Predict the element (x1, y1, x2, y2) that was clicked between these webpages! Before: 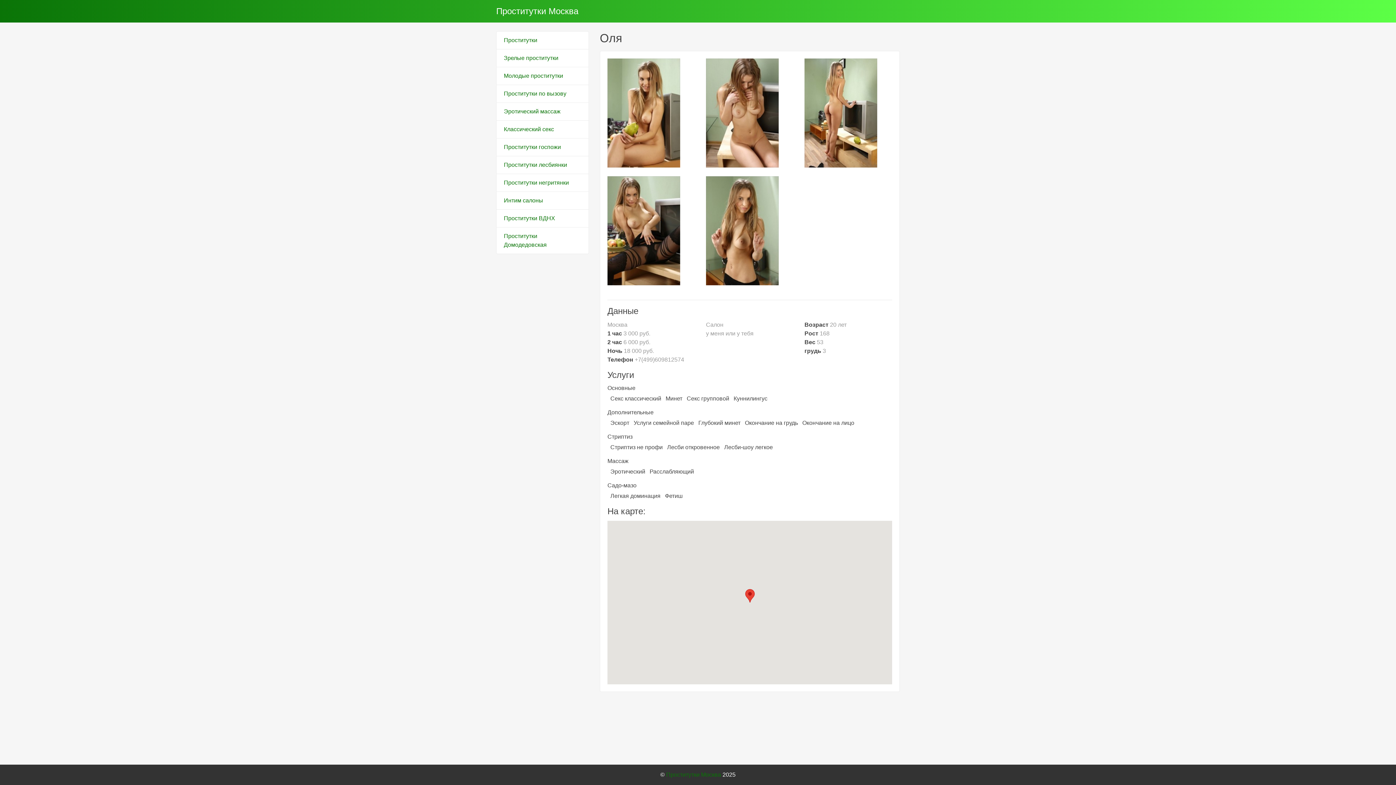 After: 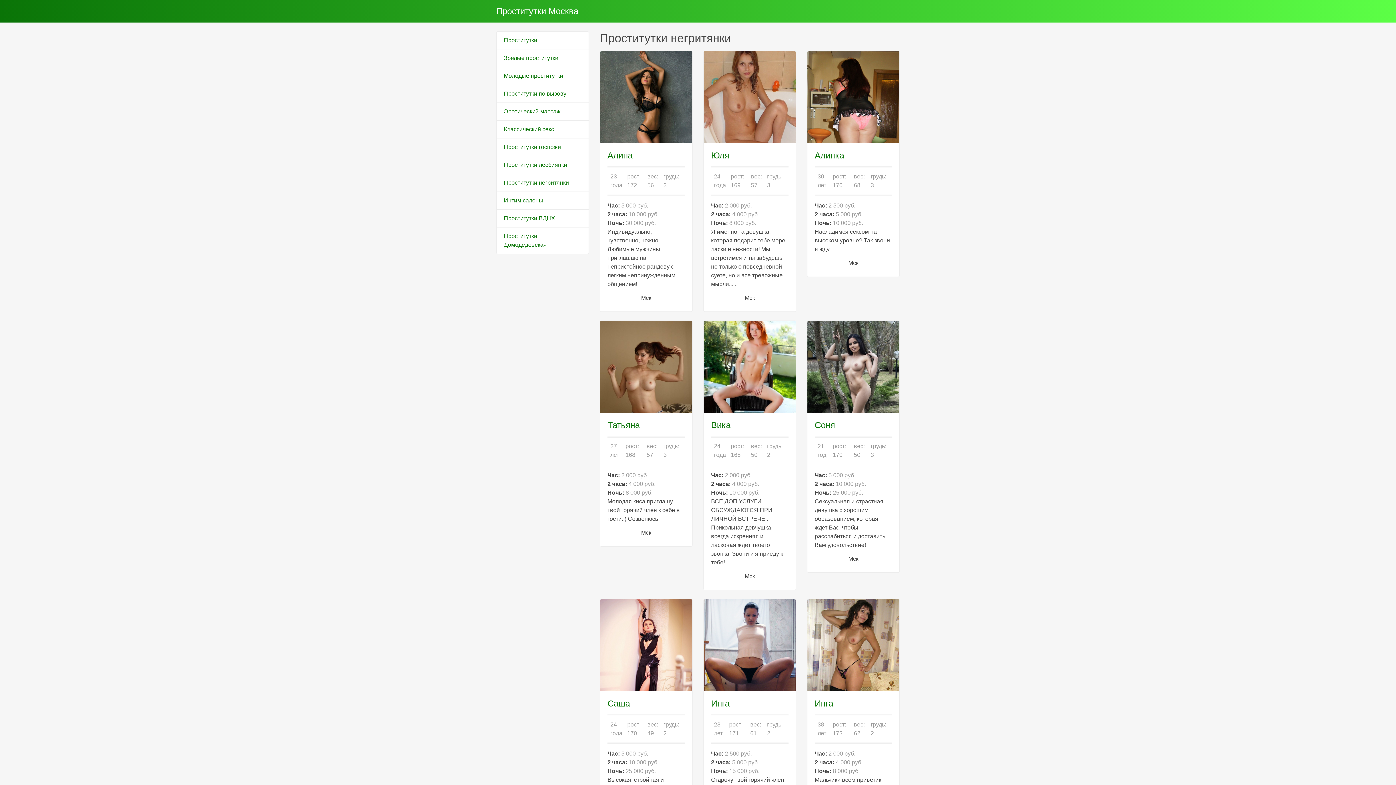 Action: label: Проститутки негритянки bbox: (496, 173, 589, 192)